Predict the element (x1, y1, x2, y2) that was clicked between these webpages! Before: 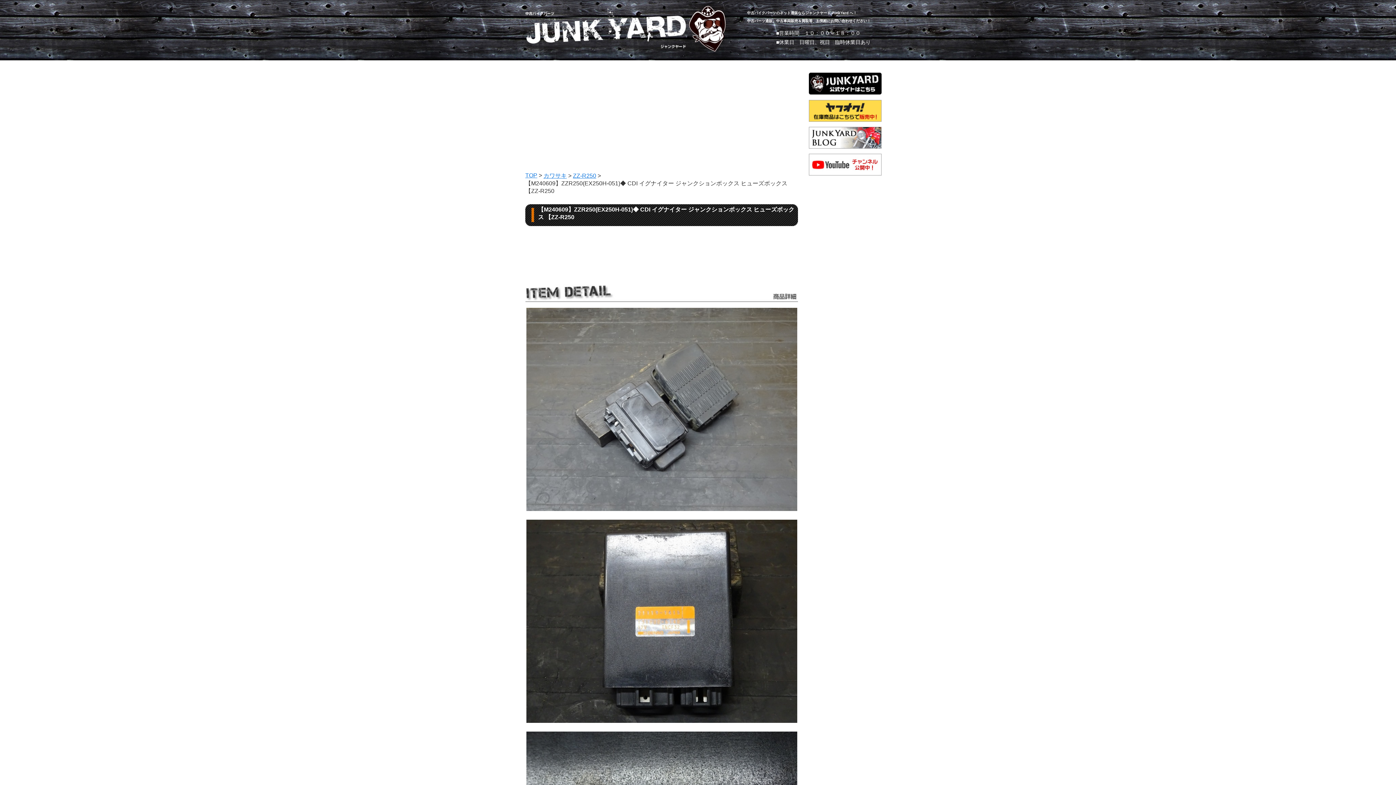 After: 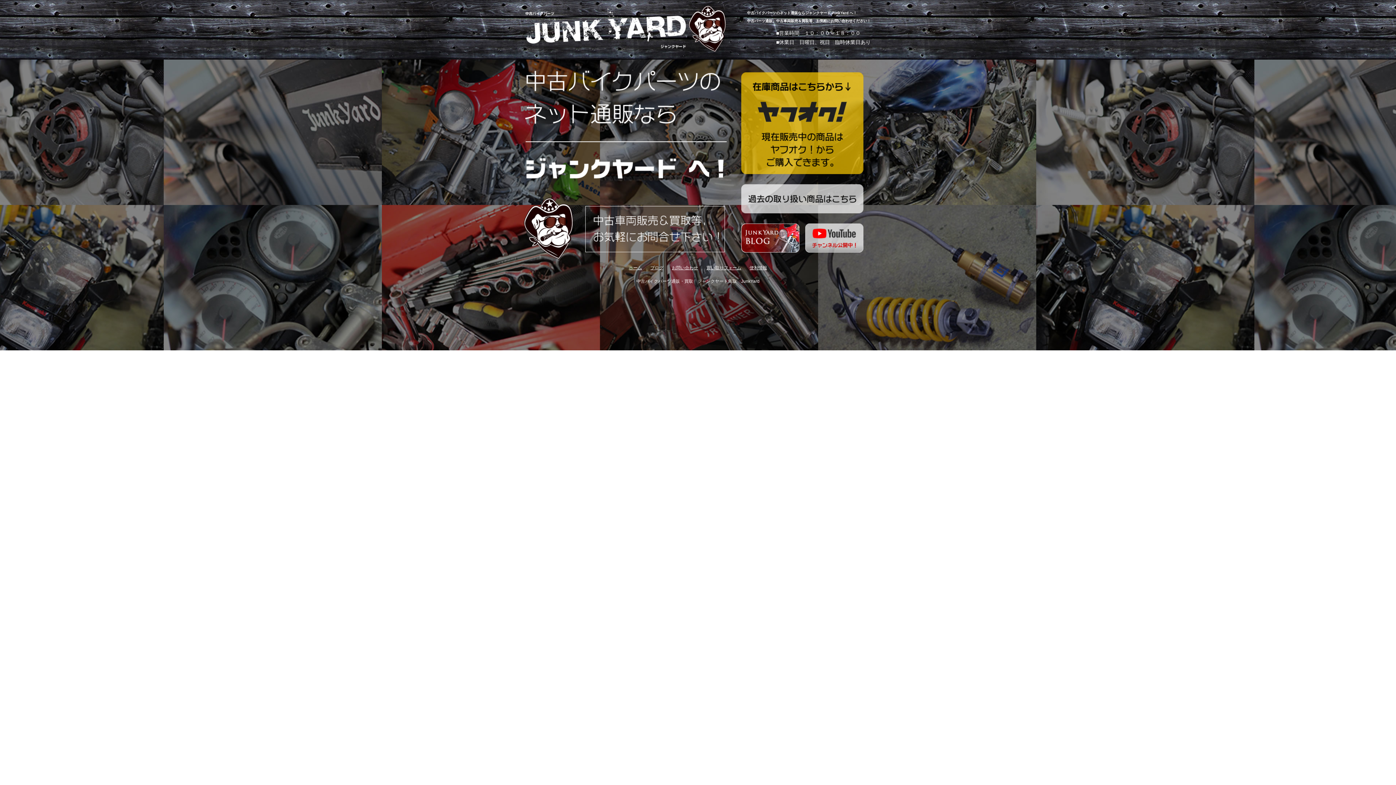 Action: bbox: (525, 17, 726, 37)